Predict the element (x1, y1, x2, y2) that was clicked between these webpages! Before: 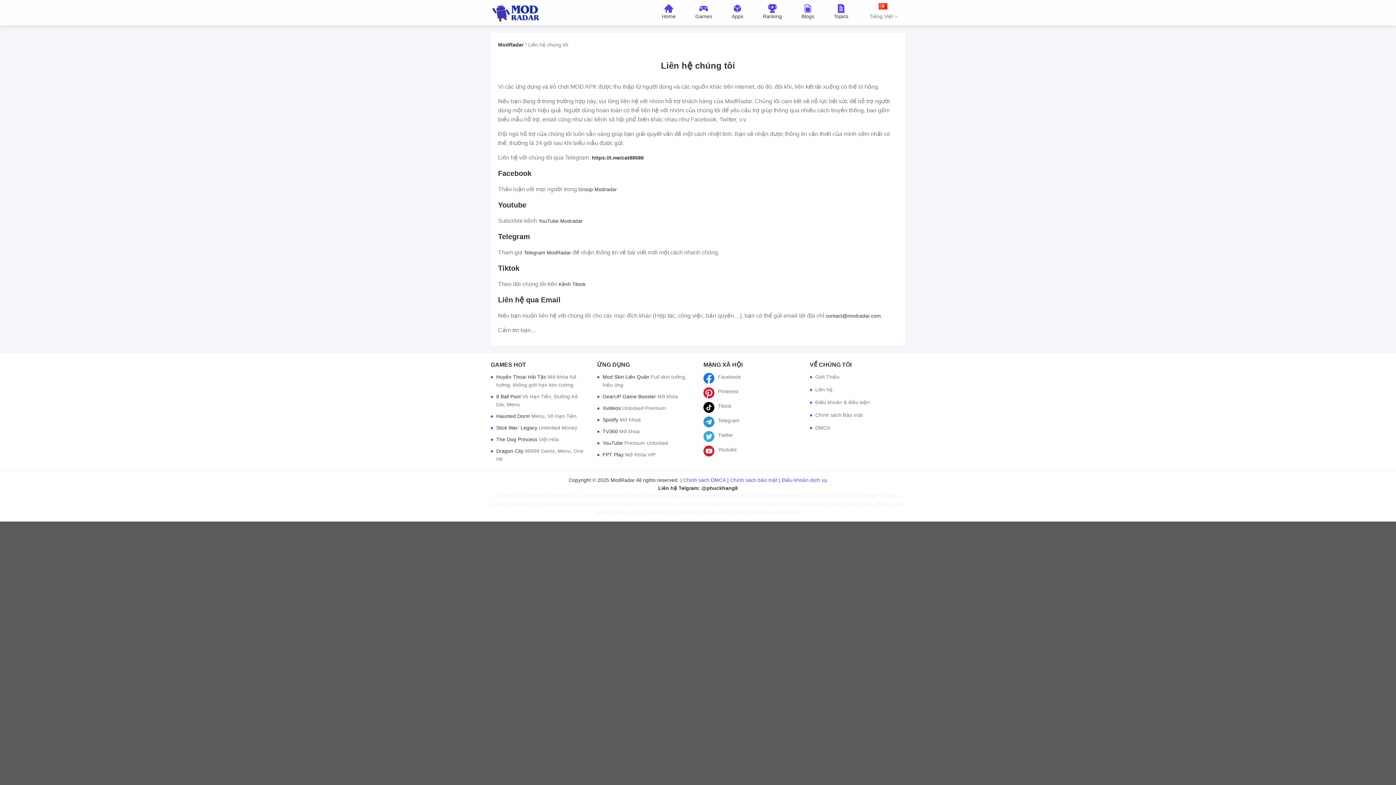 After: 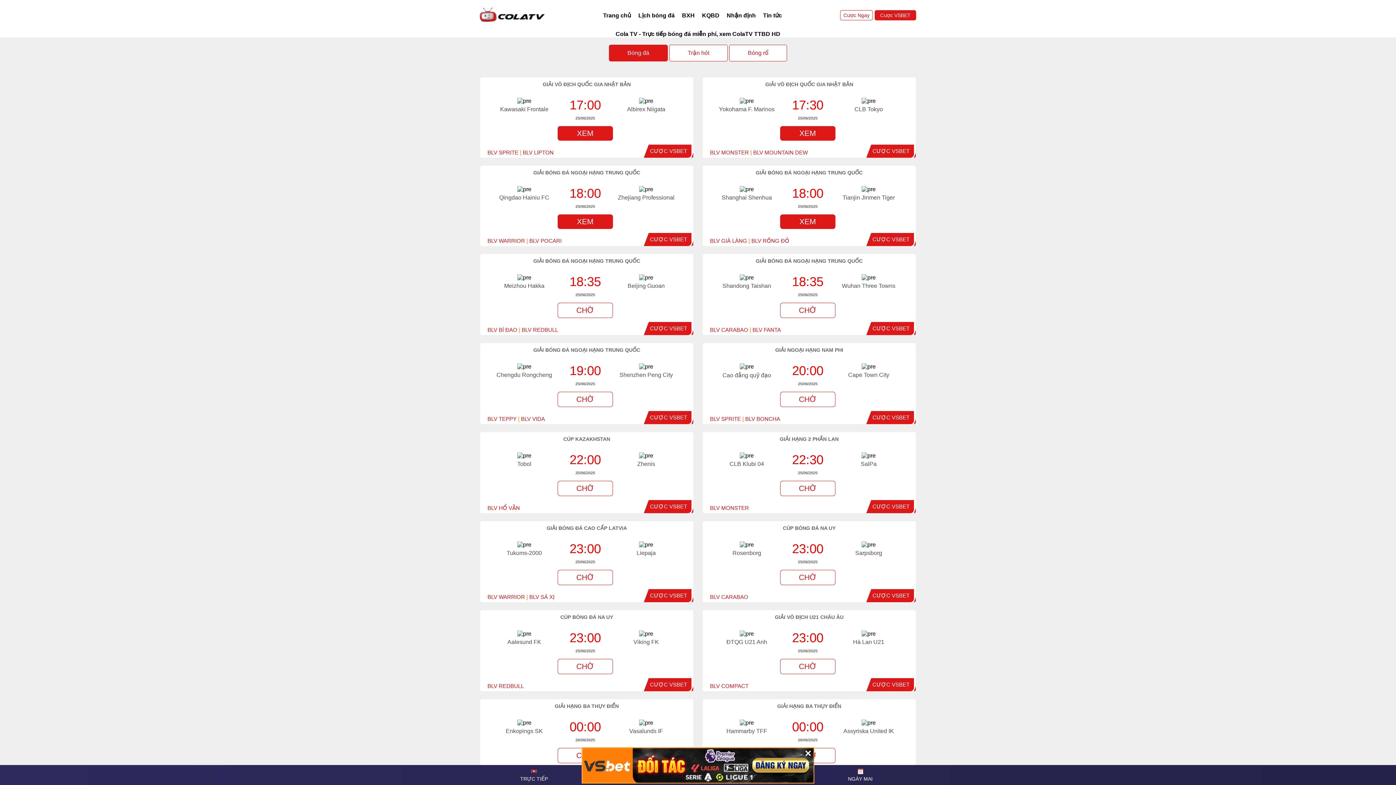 Action: bbox: (806, 493, 861, 499) label: xem bóng đá trực tuyến